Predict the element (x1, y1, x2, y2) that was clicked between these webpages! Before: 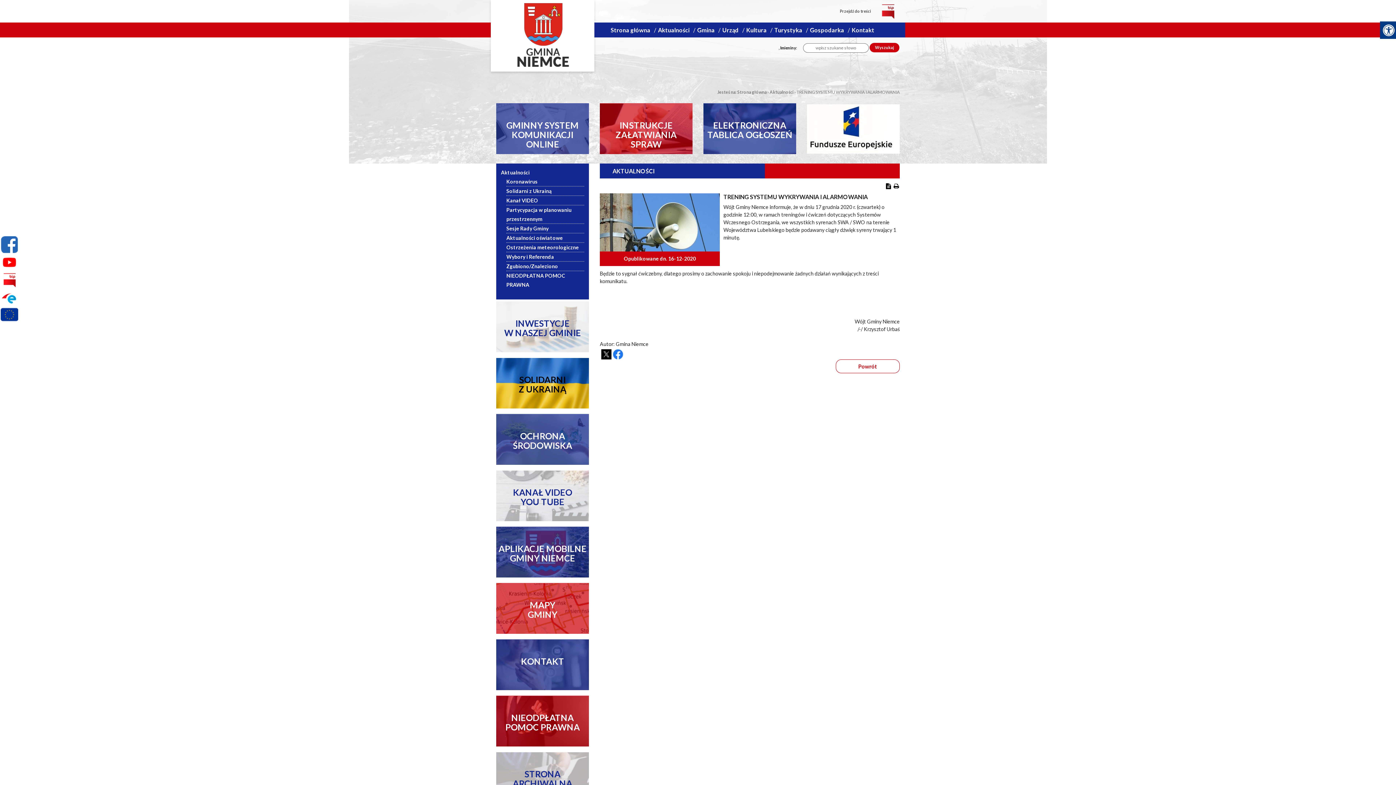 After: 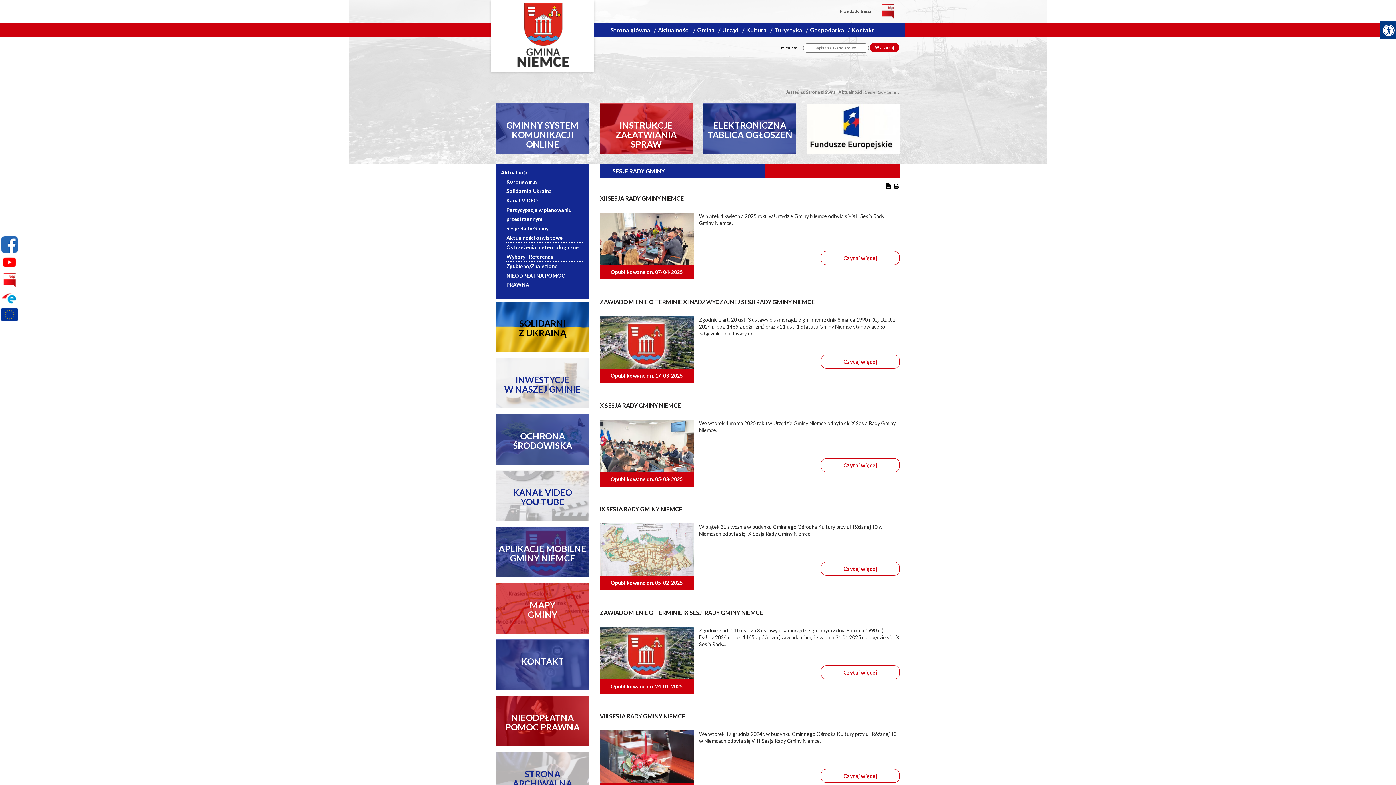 Action: bbox: (506, 225, 548, 231) label: Sesje Rady Gminy